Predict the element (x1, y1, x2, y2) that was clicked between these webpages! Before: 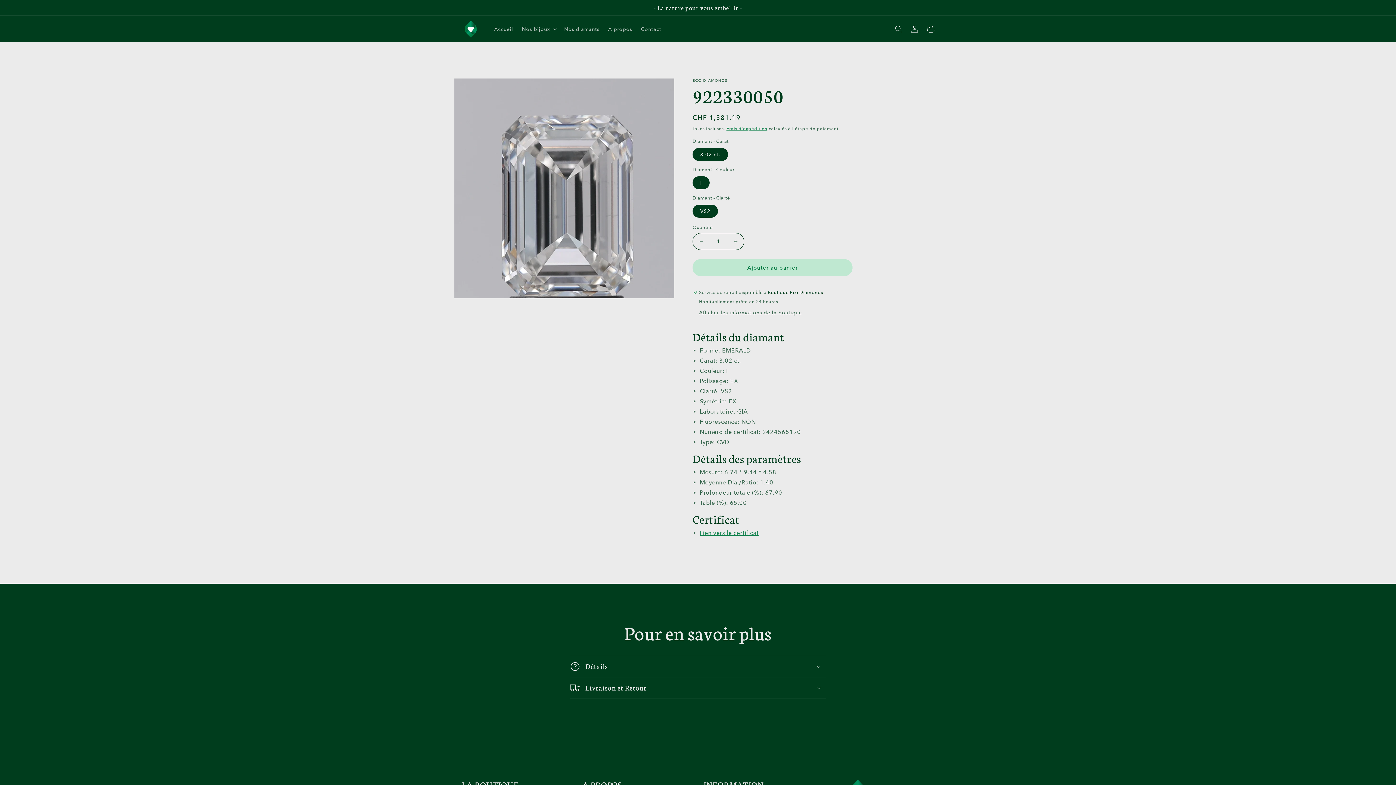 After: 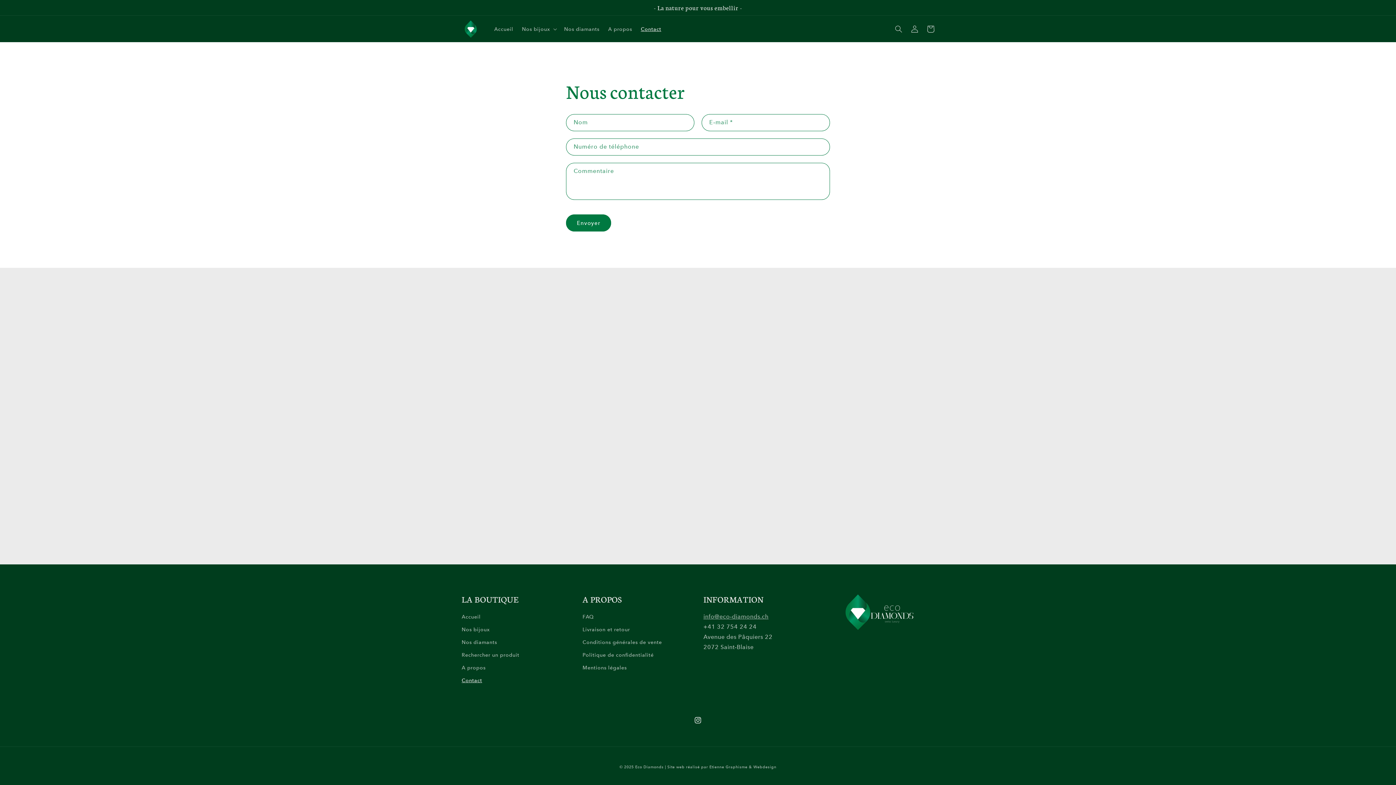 Action: bbox: (636, 21, 665, 36) label: Contact